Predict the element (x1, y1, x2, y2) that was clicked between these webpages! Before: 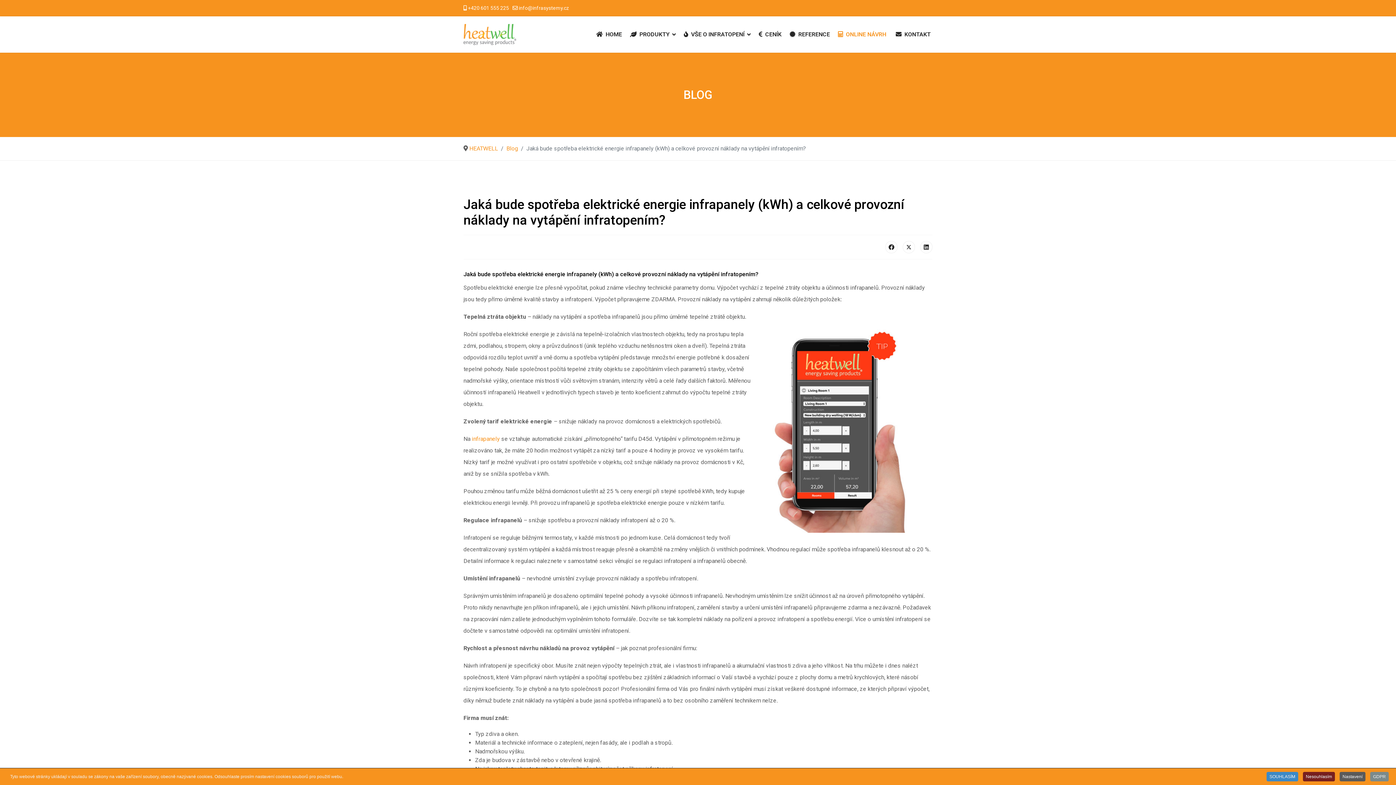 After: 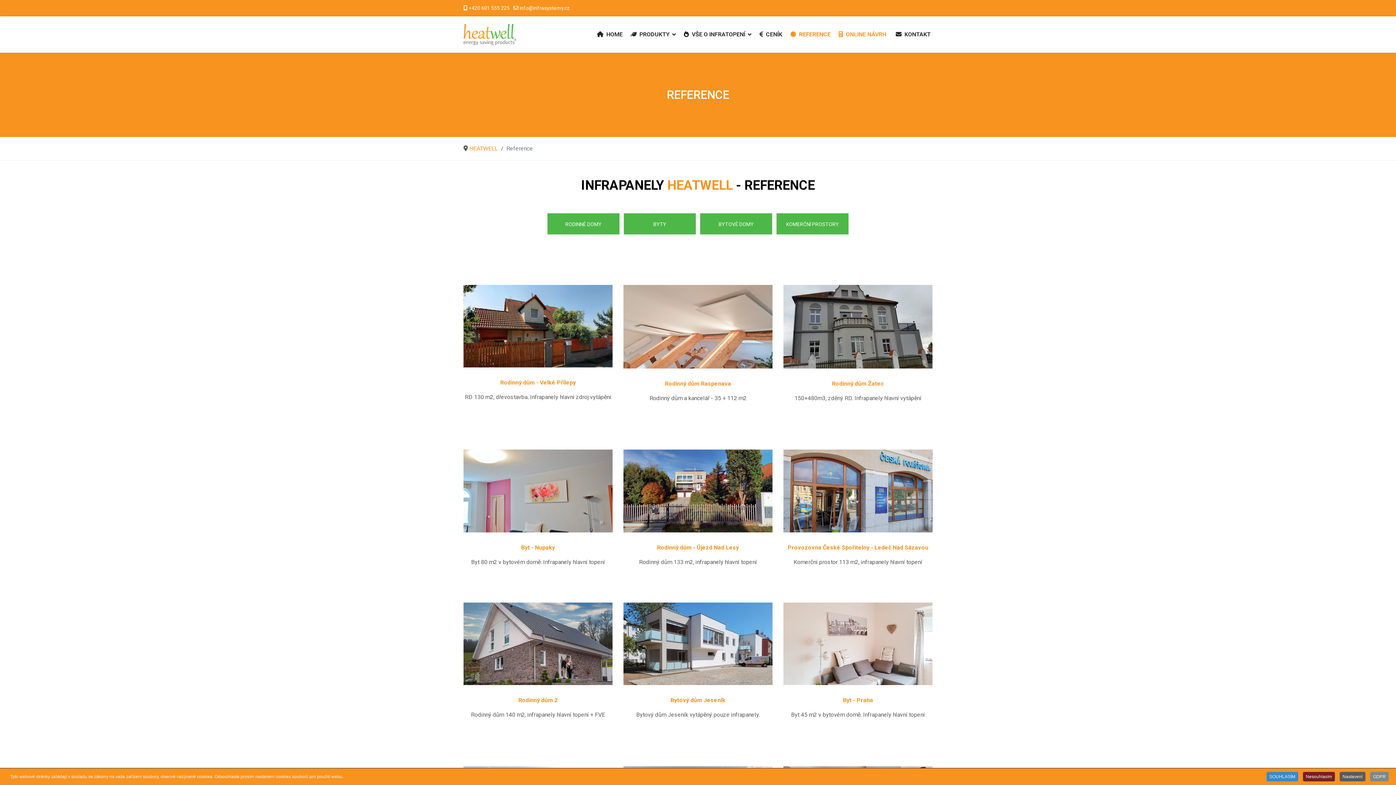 Action: label: REFERENCE bbox: (785, 16, 834, 52)